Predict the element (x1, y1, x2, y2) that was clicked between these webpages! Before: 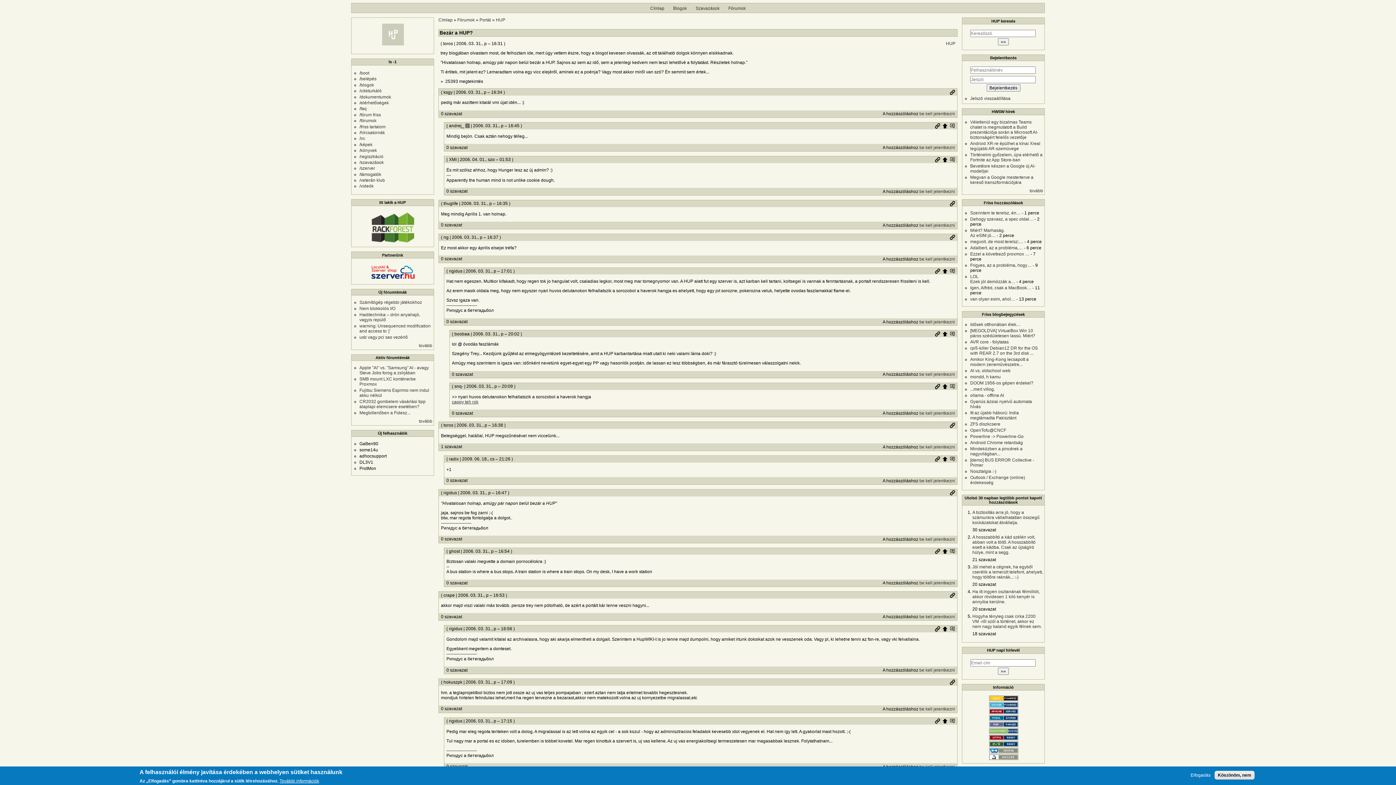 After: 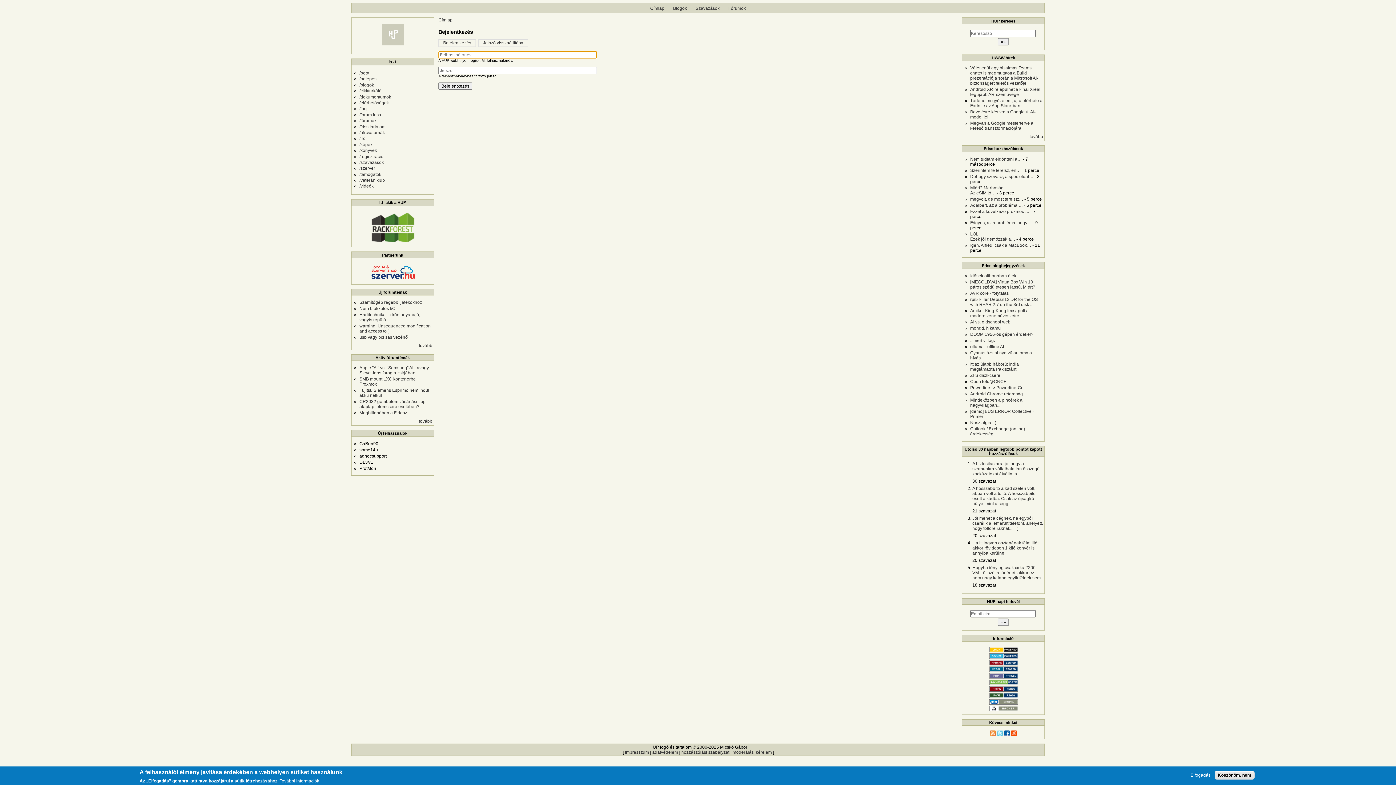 Action: label: be kell jelentkezni bbox: (919, 614, 955, 619)